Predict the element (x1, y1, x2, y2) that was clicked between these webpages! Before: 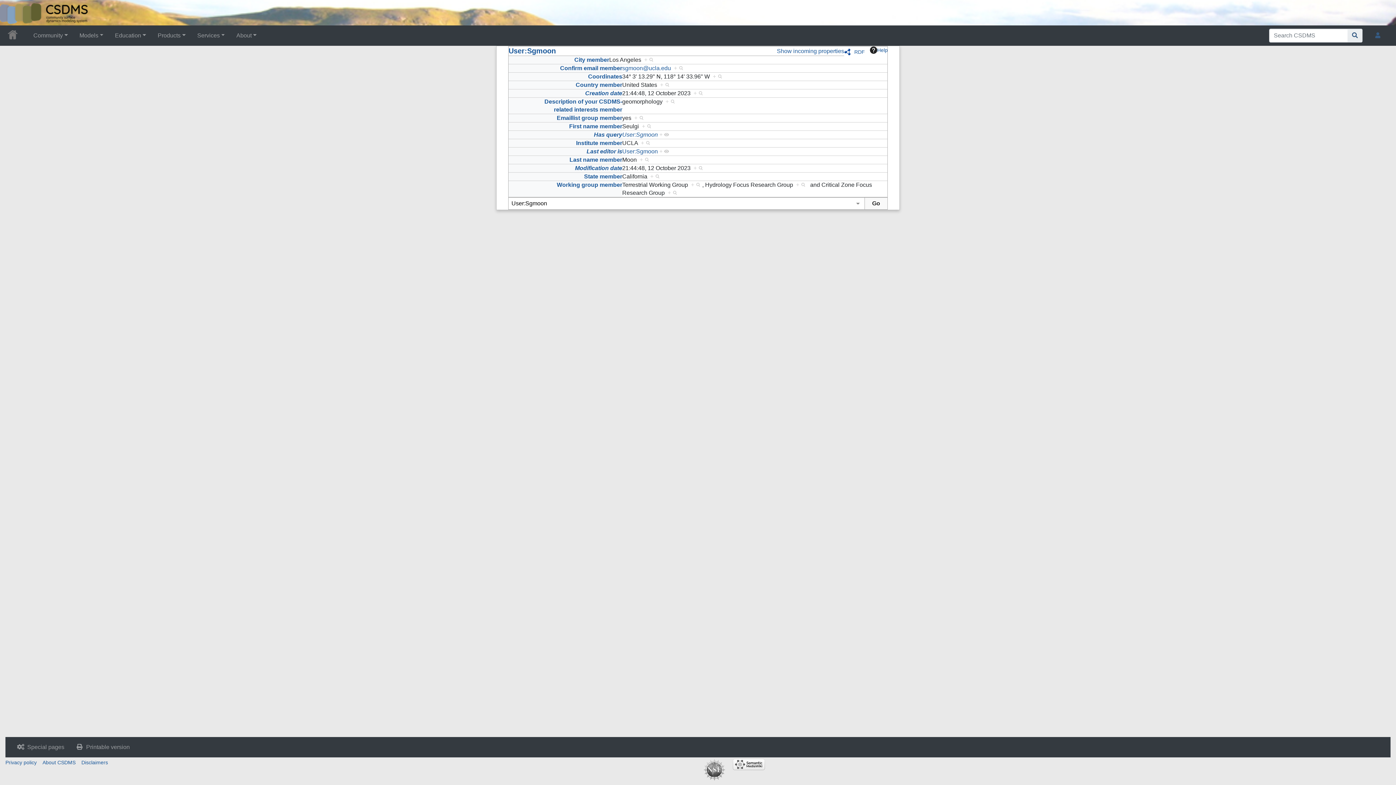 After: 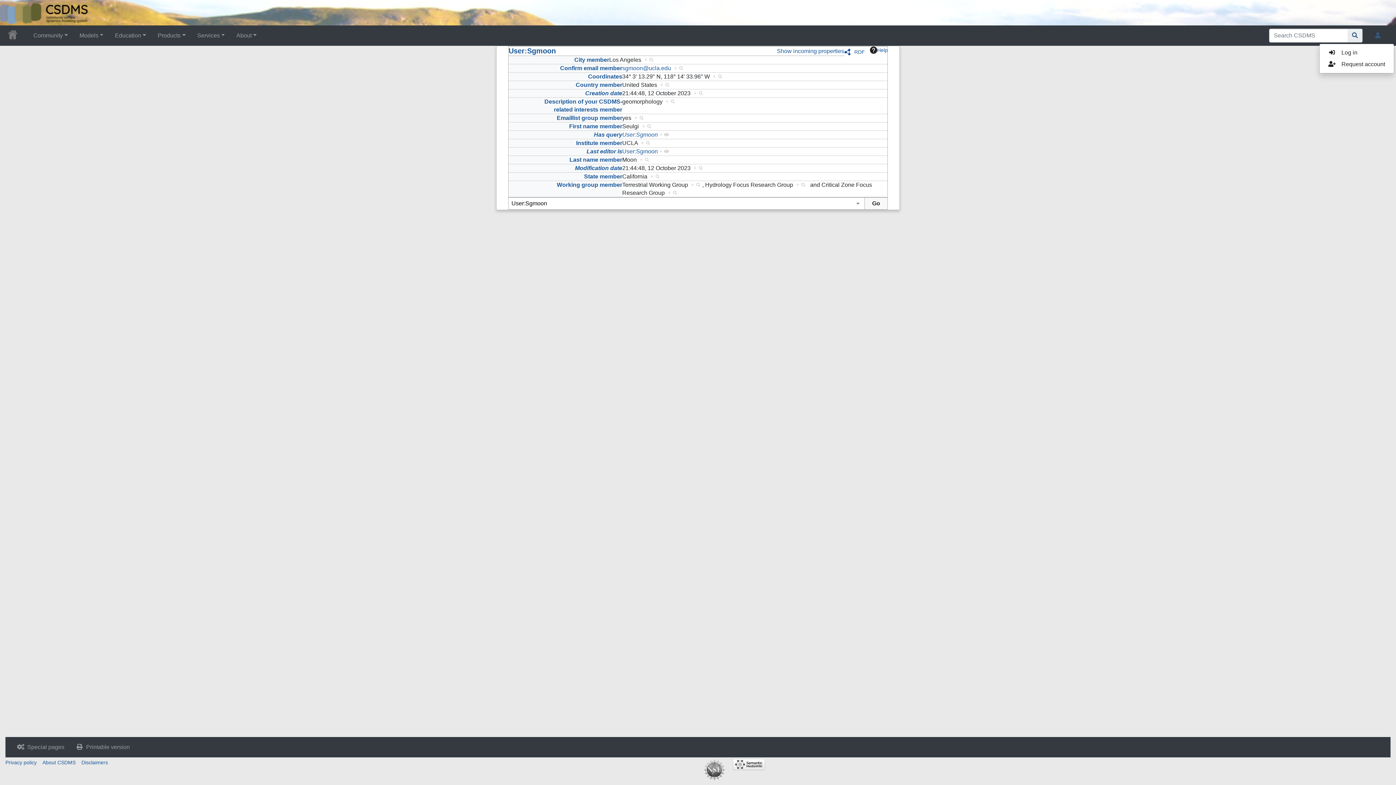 Action: bbox: (1374, 28, 1384, 42)